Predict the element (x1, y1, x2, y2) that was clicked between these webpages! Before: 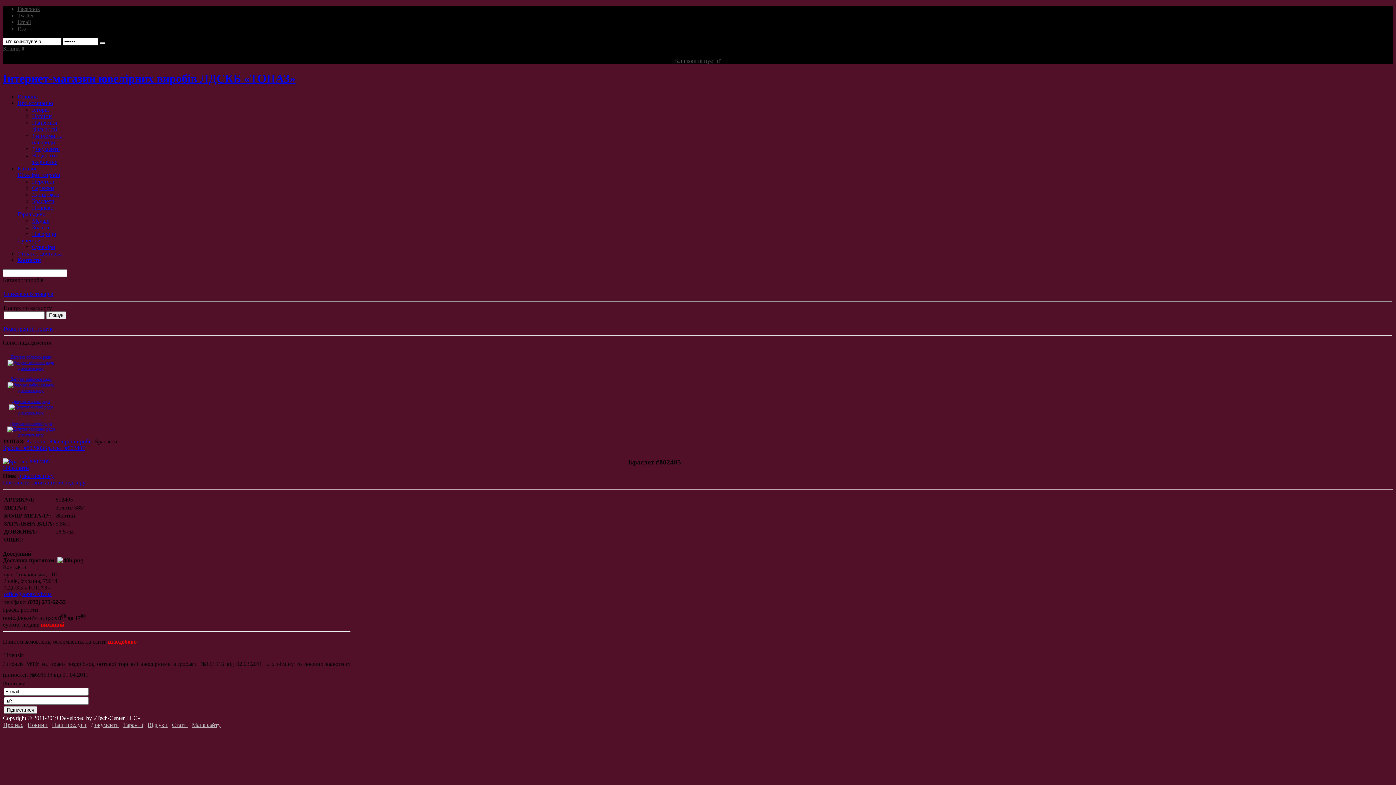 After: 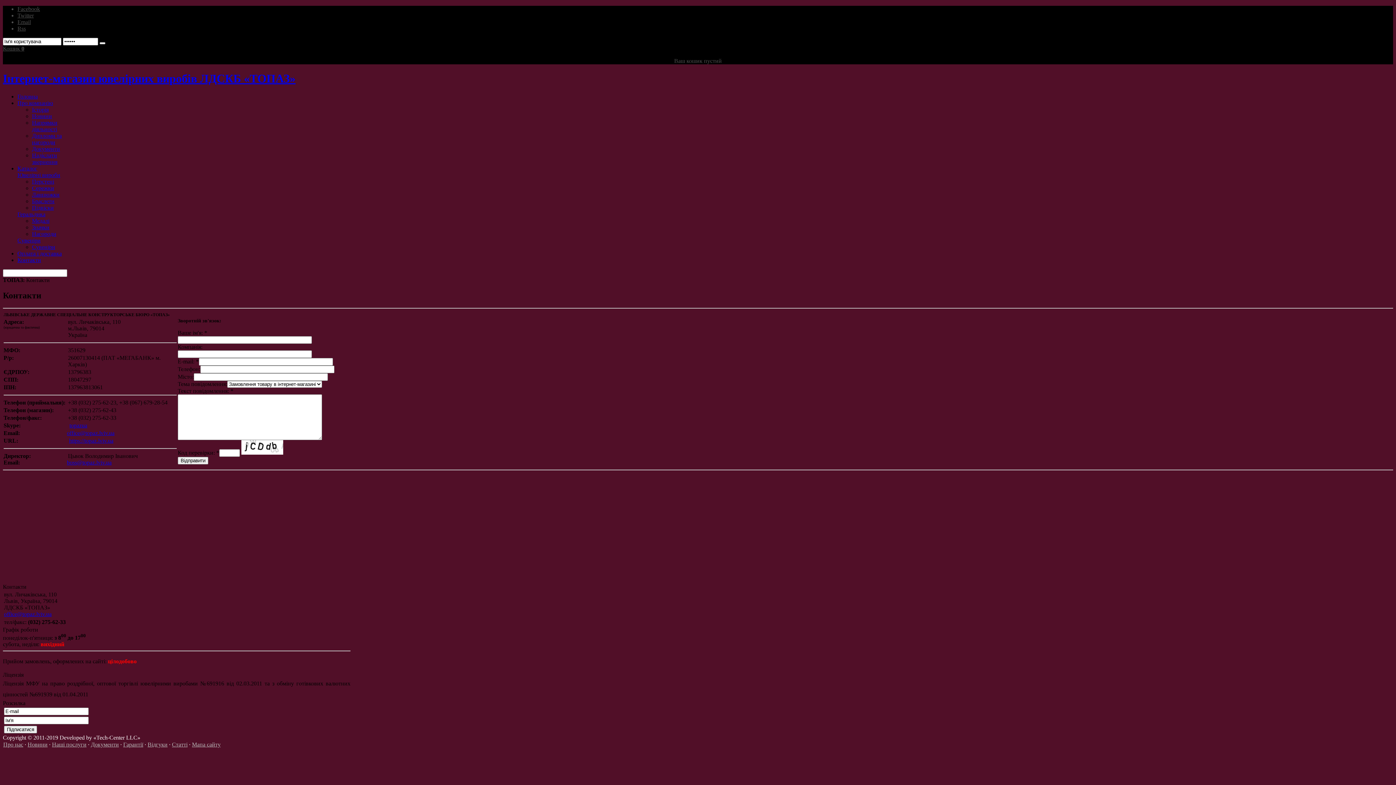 Action: label: Контакти bbox: (17, 257, 41, 263)